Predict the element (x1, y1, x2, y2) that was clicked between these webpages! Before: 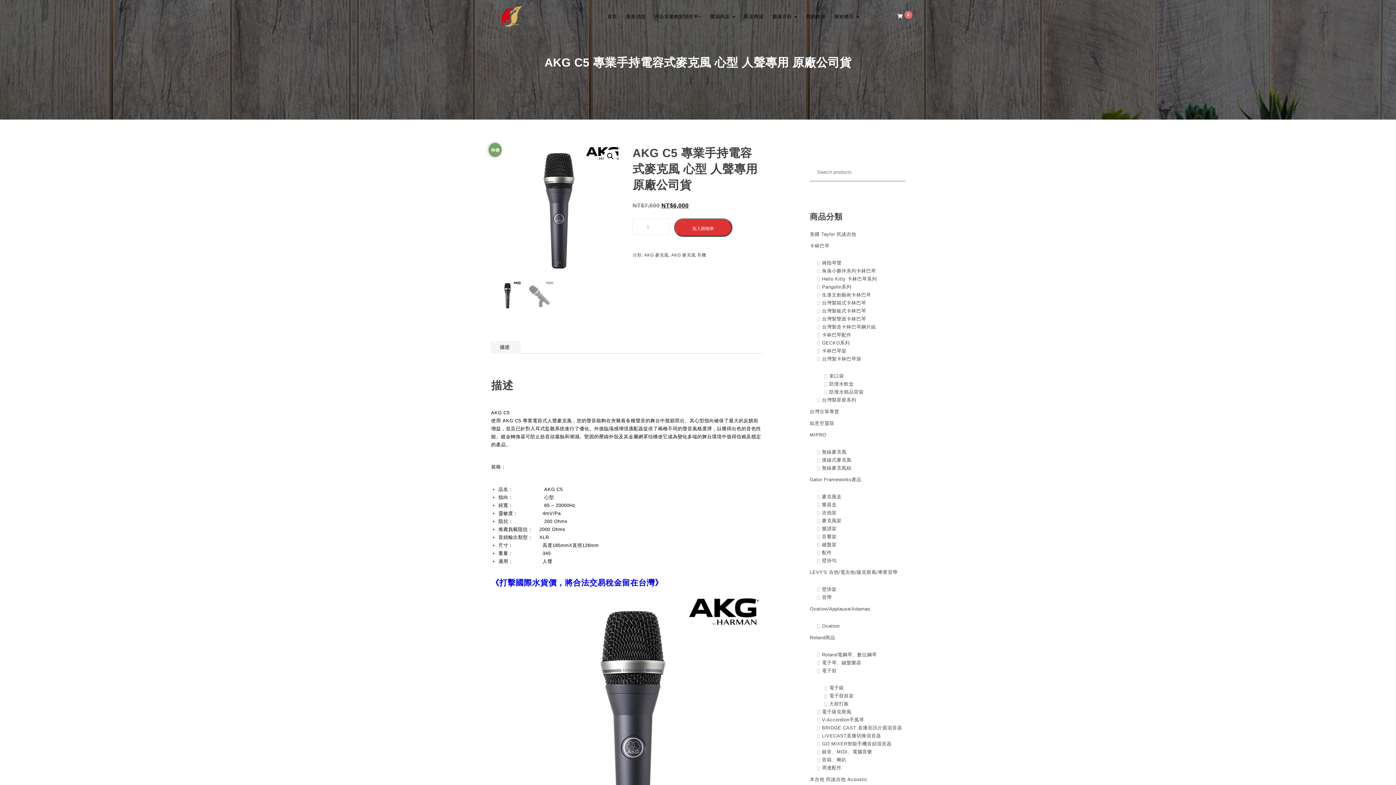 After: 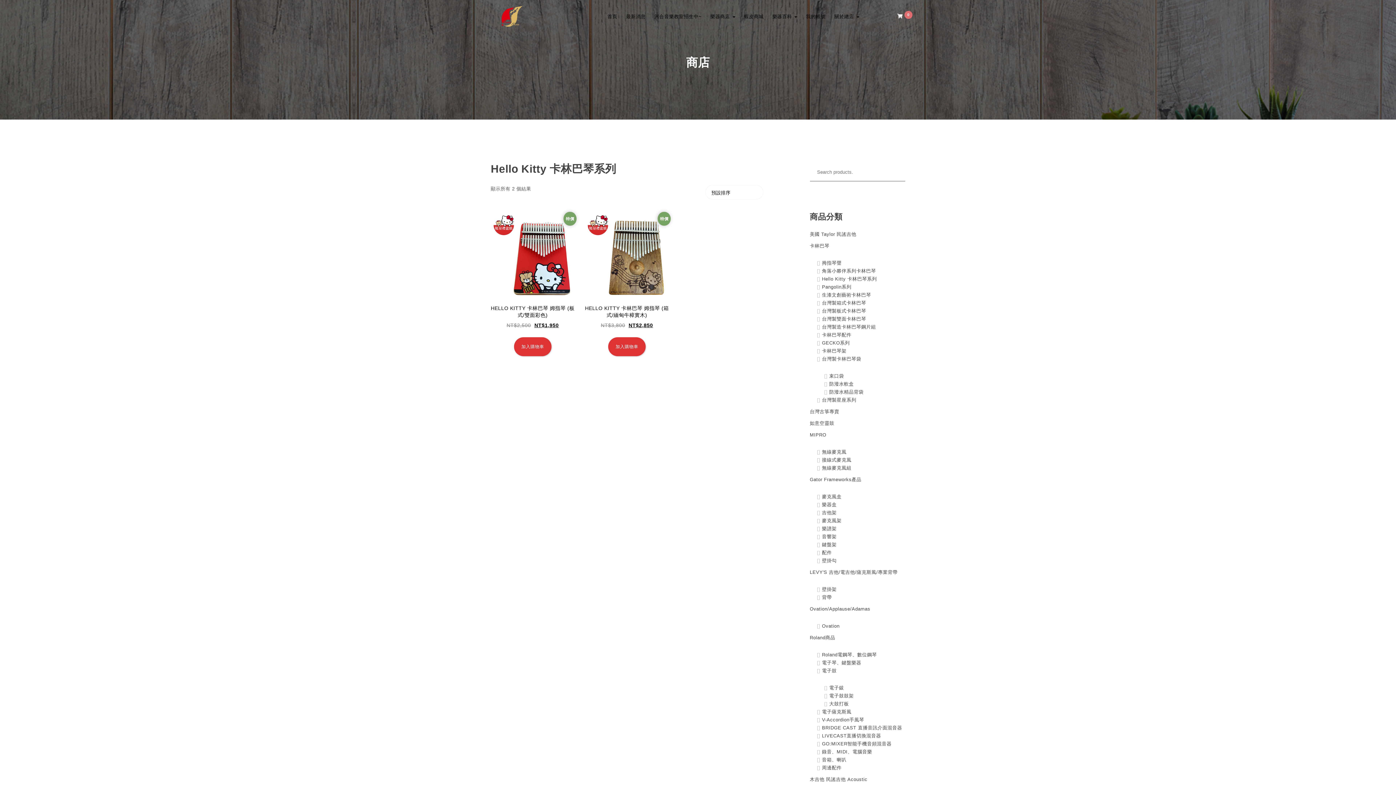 Action: label: Hello Kitty 卡林巴琴系列 bbox: (822, 275, 877, 283)